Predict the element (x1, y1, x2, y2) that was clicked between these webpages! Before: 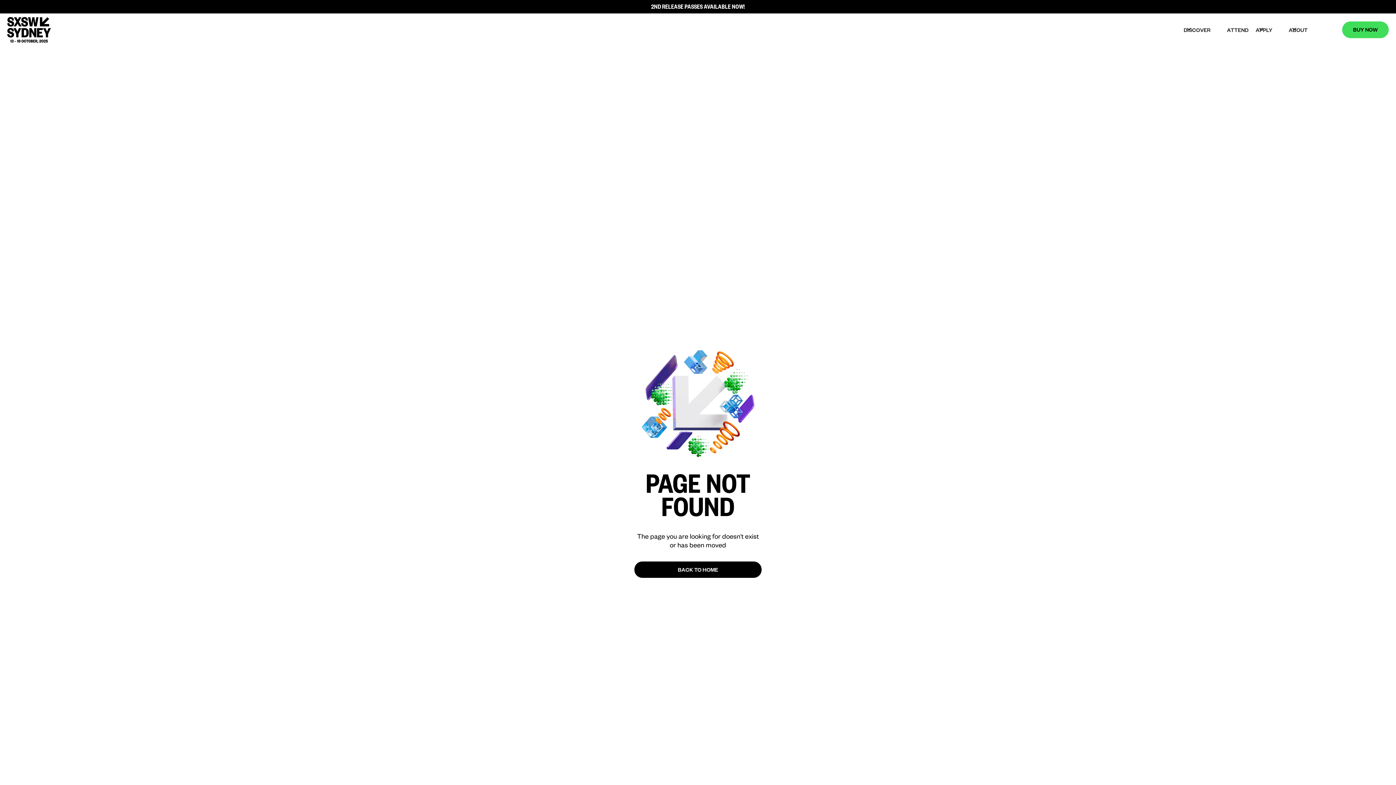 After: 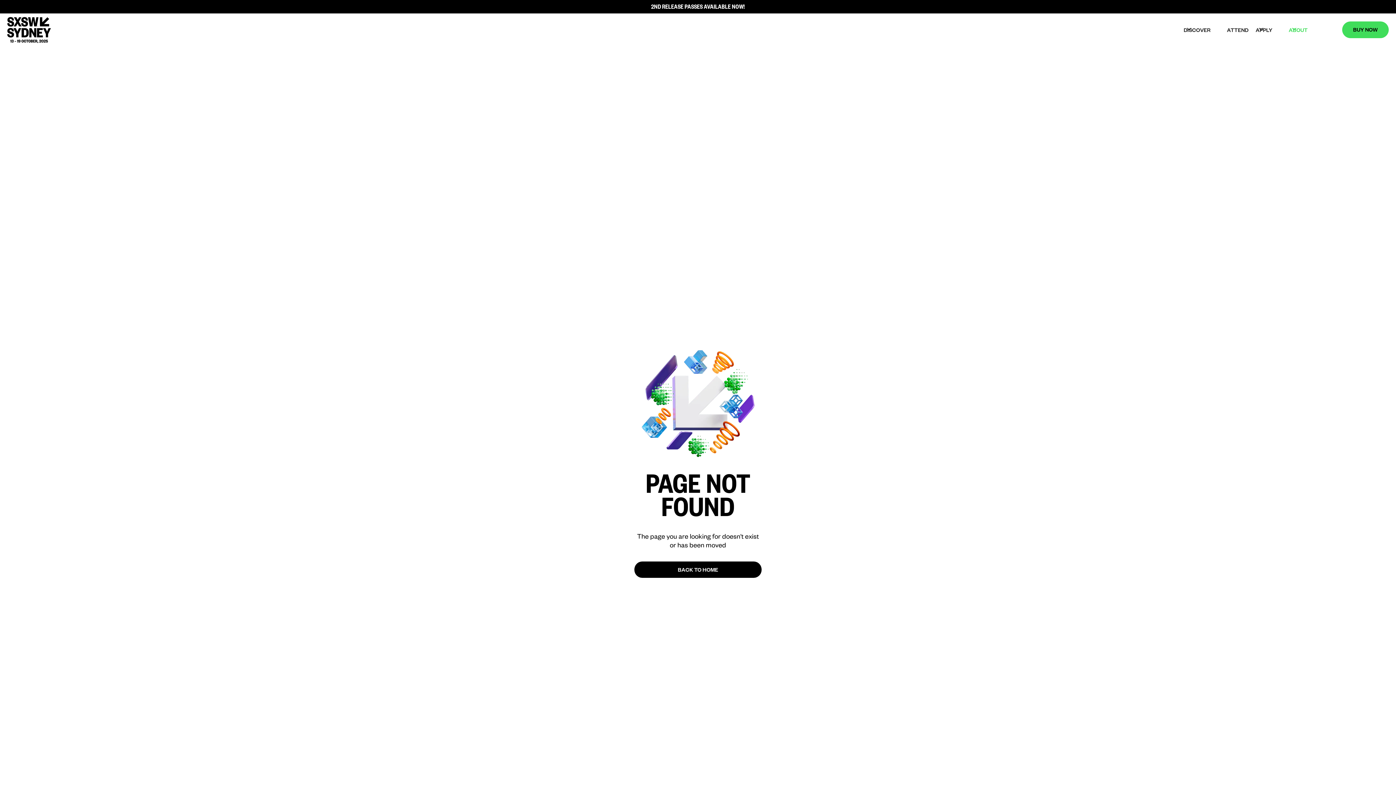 Action: bbox: (1285, 21, 1320, 39) label: ABOUT